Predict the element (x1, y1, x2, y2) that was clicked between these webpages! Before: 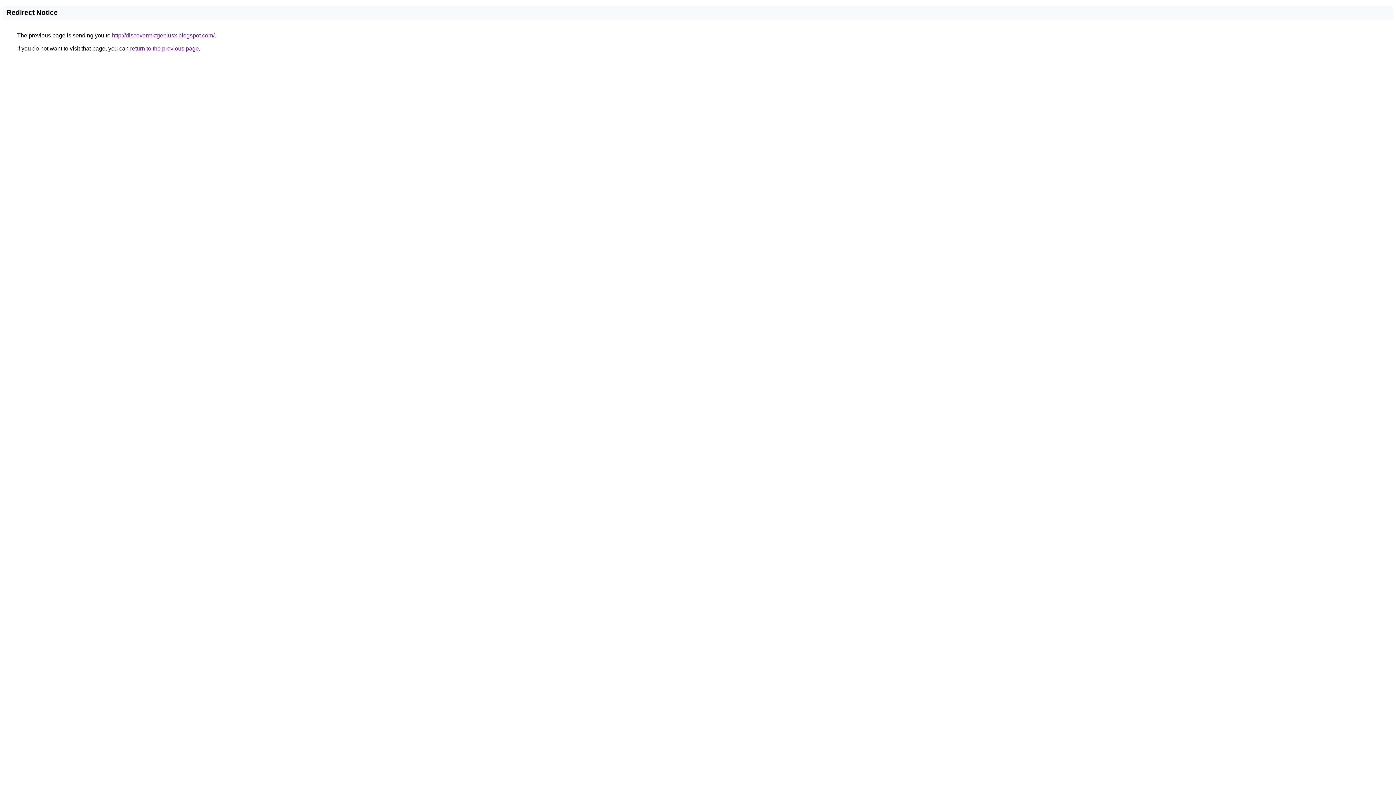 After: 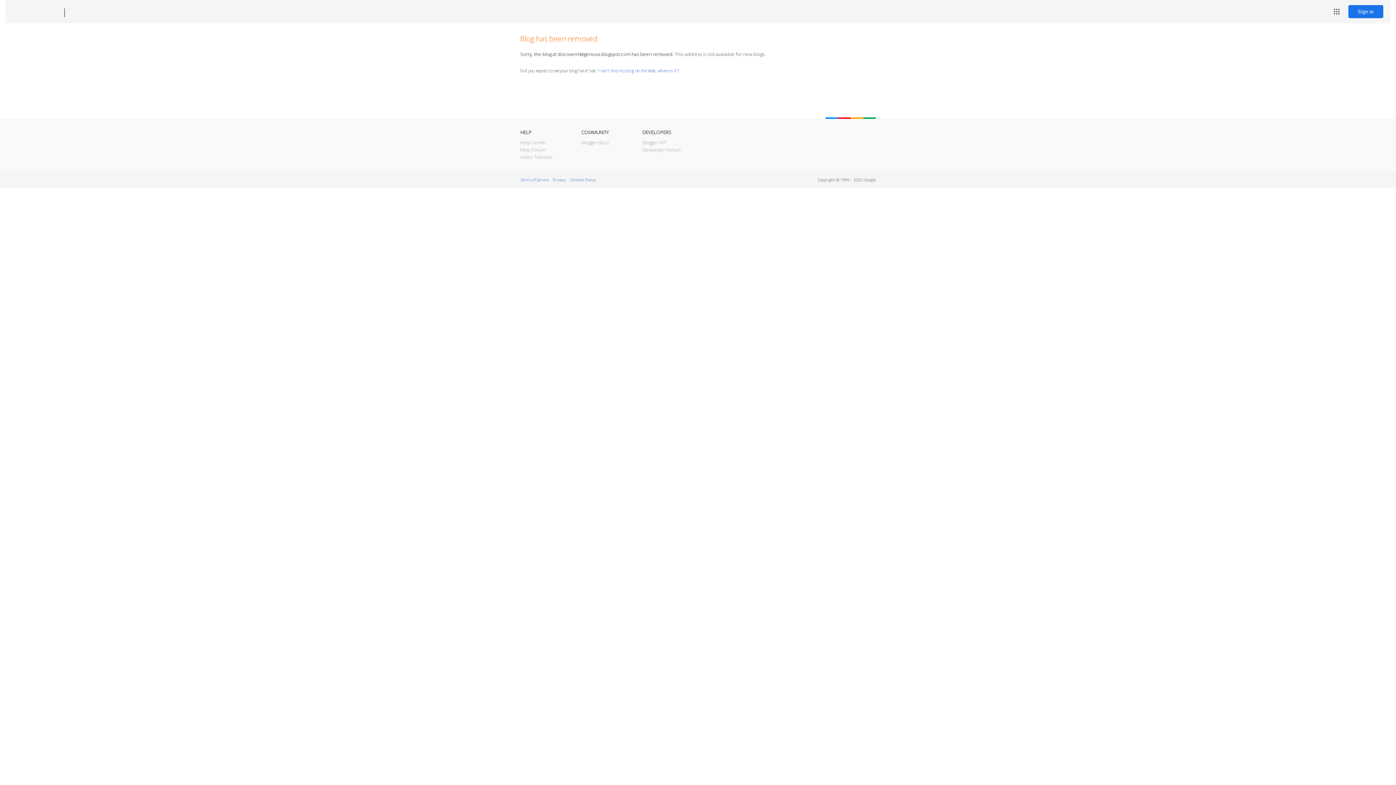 Action: bbox: (112, 32, 214, 38) label: http://discovermktgeniusx.blogspot.com/